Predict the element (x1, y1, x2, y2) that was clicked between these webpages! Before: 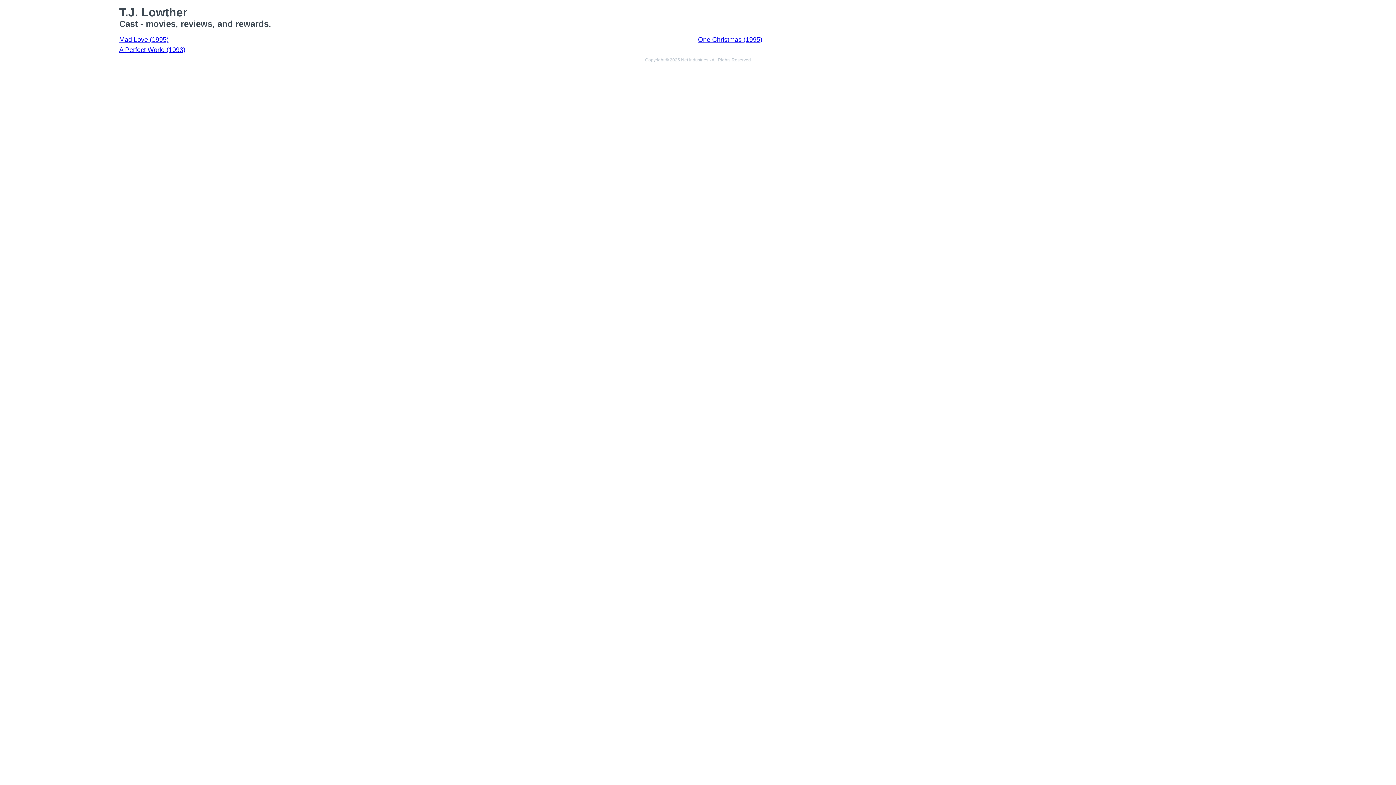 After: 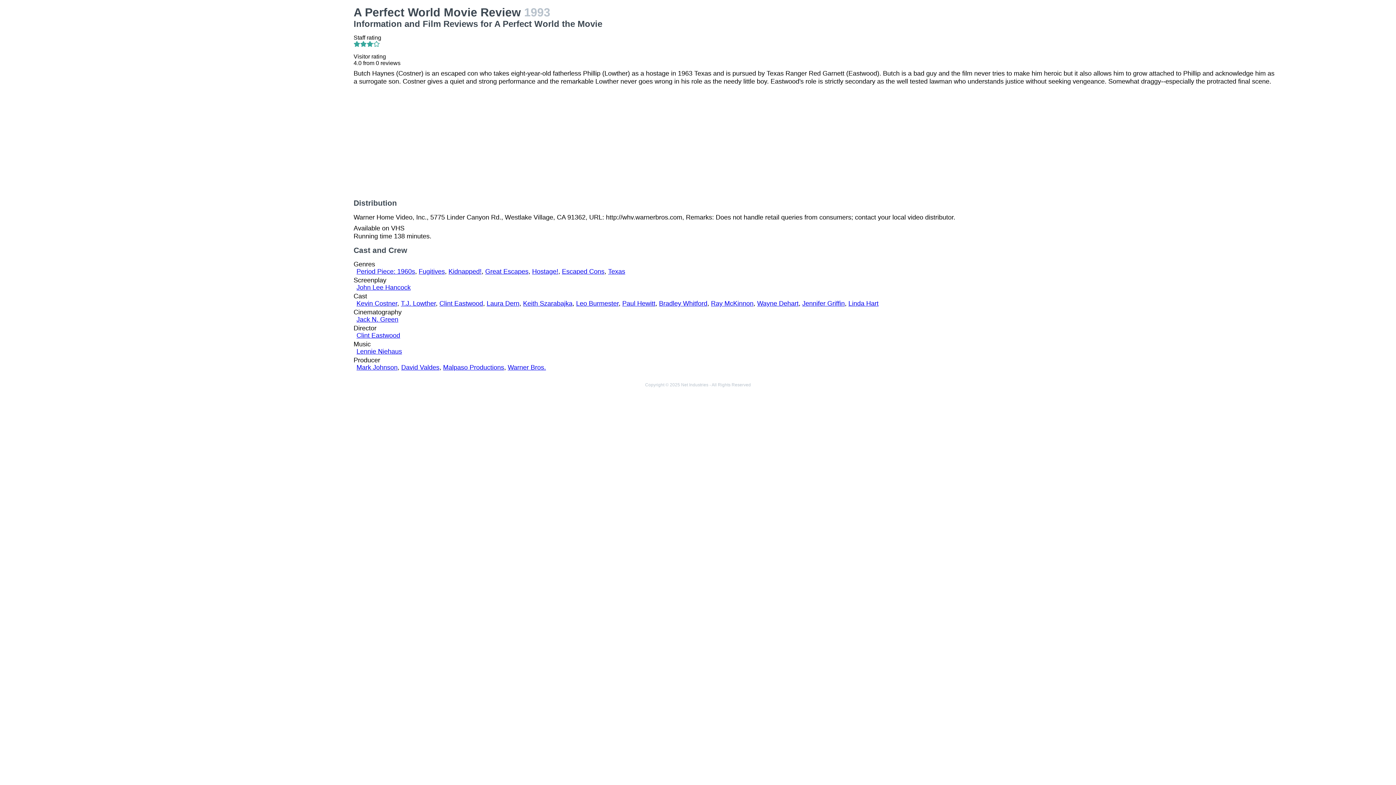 Action: label: A Perfect World (1993) bbox: (119, 46, 185, 53)